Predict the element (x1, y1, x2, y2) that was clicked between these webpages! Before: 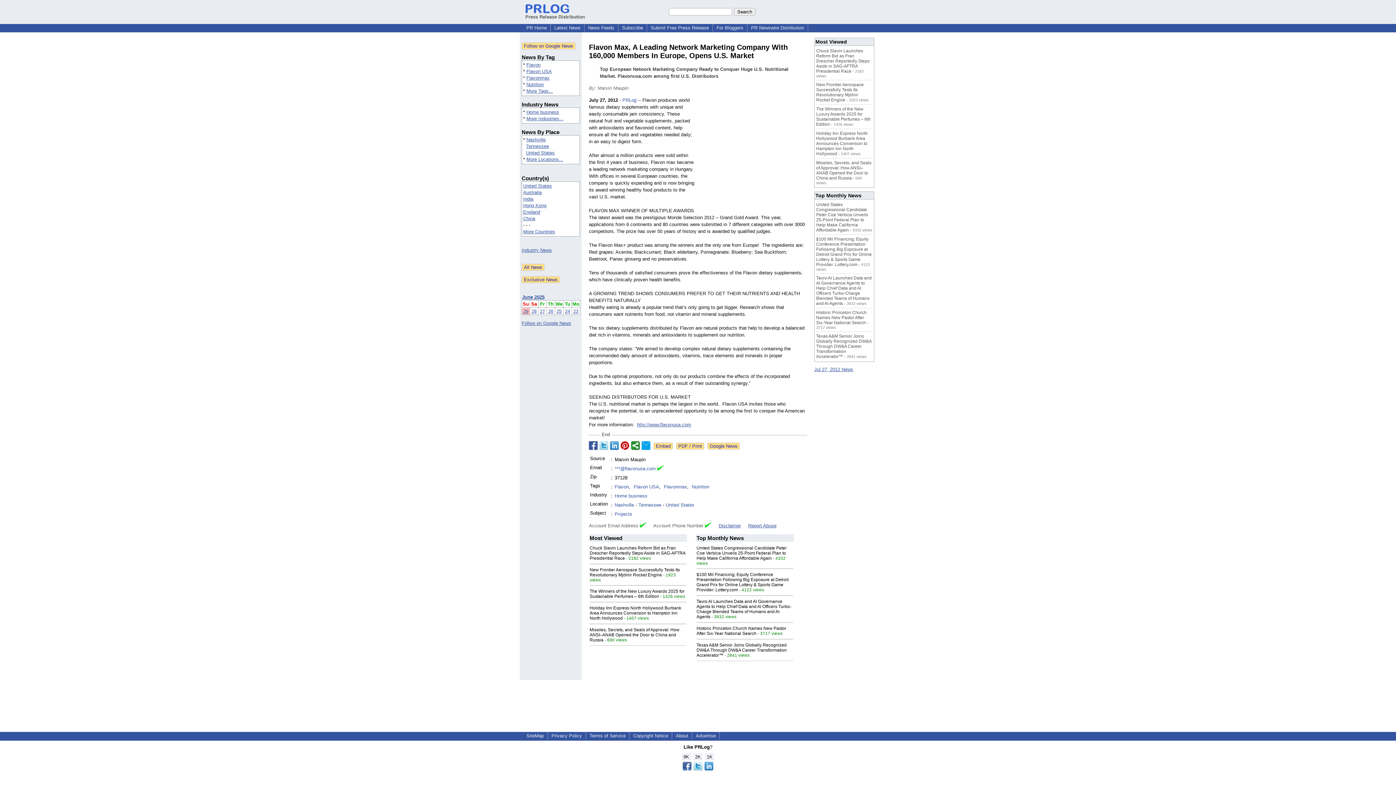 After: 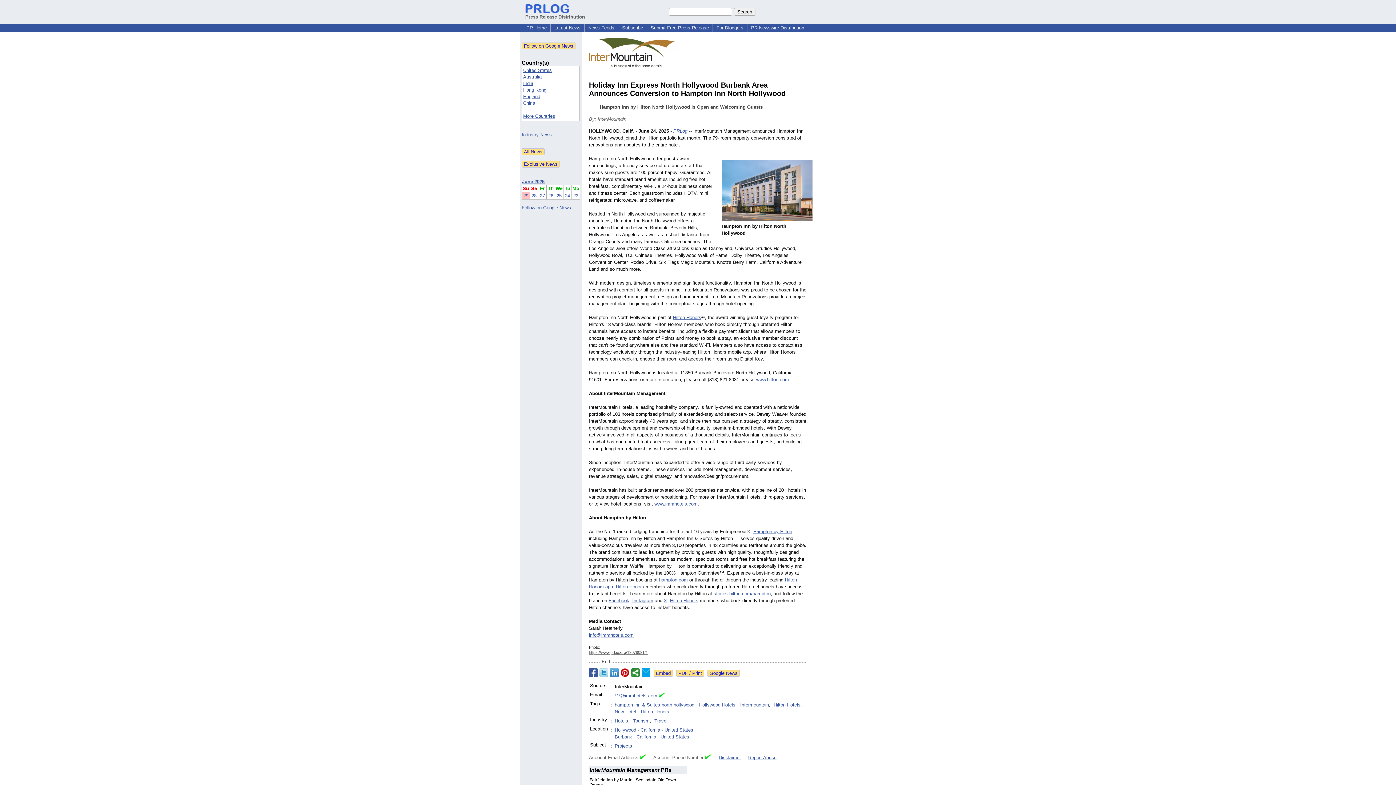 Action: bbox: (589, 605, 681, 621) label: Holiday Inn Express North Hollywood Burbank Area Announces Conversion to Hampton Inn North Hollywood